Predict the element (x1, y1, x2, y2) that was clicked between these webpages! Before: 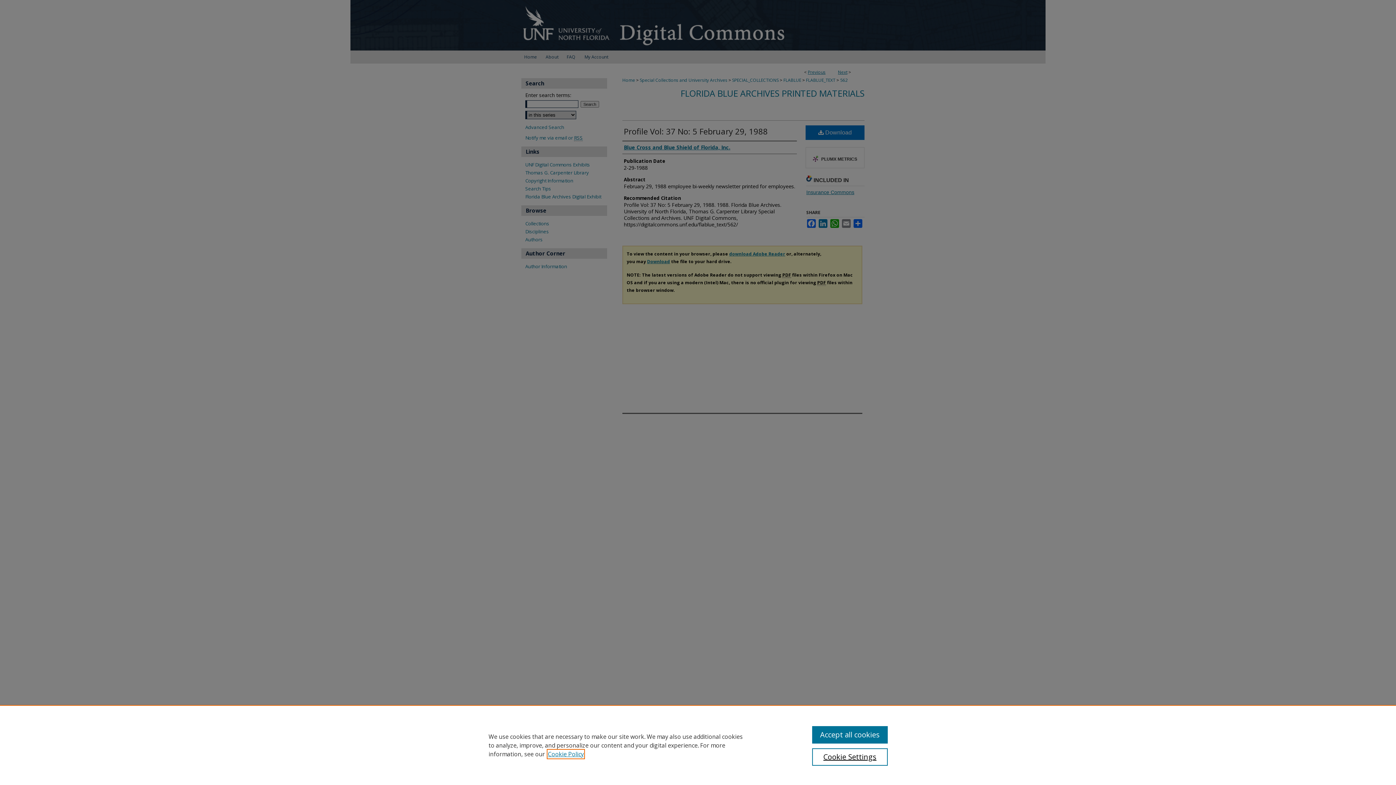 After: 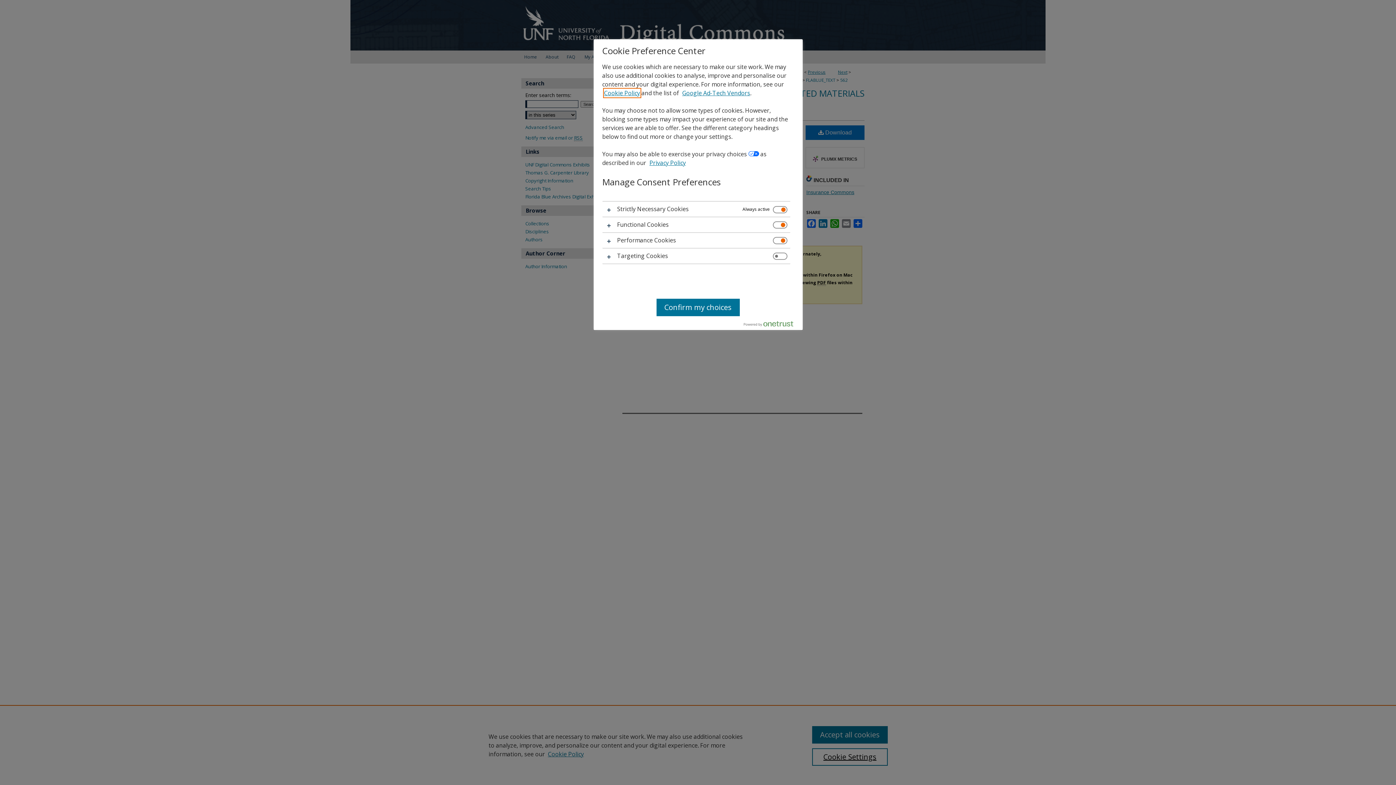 Action: label: Cookie Settings bbox: (812, 748, 887, 766)